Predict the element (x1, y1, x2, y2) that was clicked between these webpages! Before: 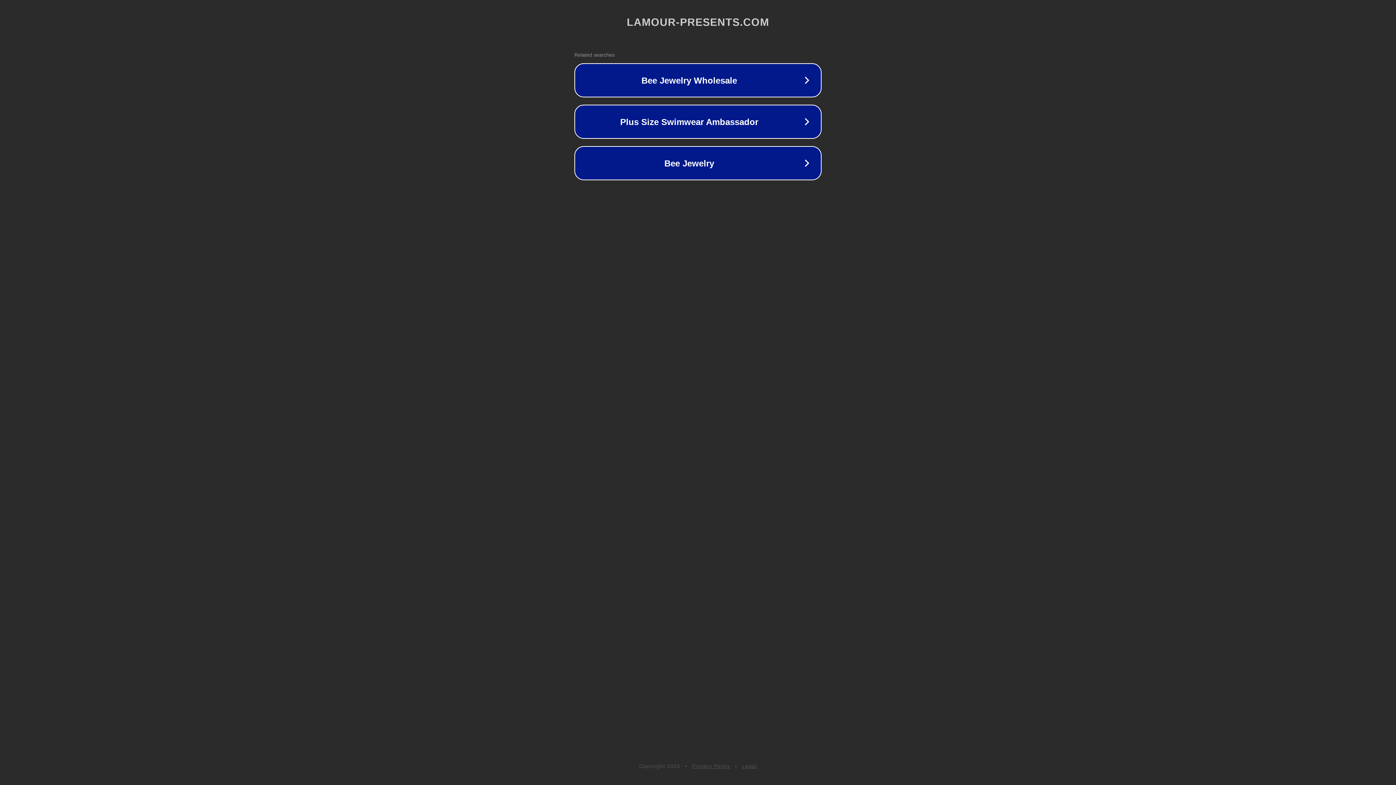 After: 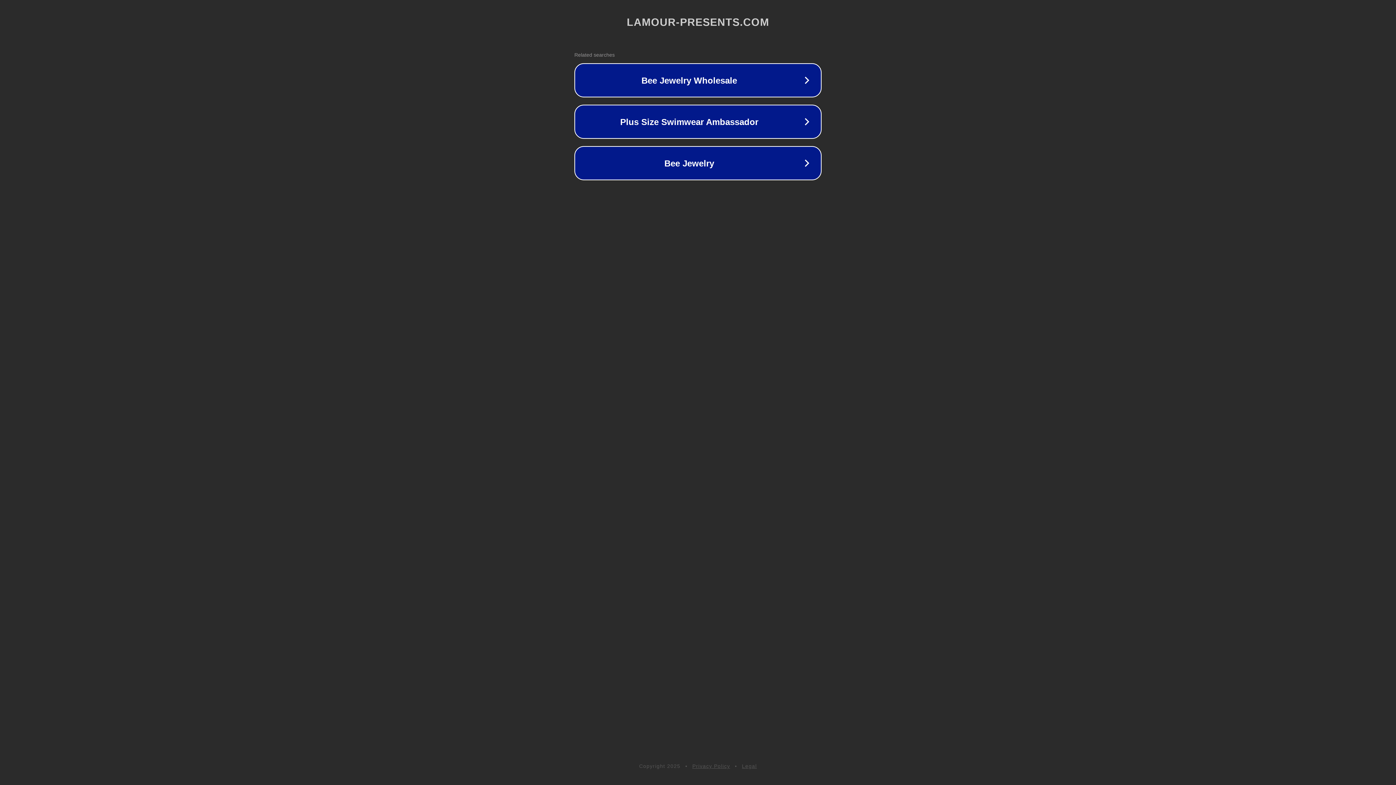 Action: bbox: (742, 763, 757, 769) label: Legal